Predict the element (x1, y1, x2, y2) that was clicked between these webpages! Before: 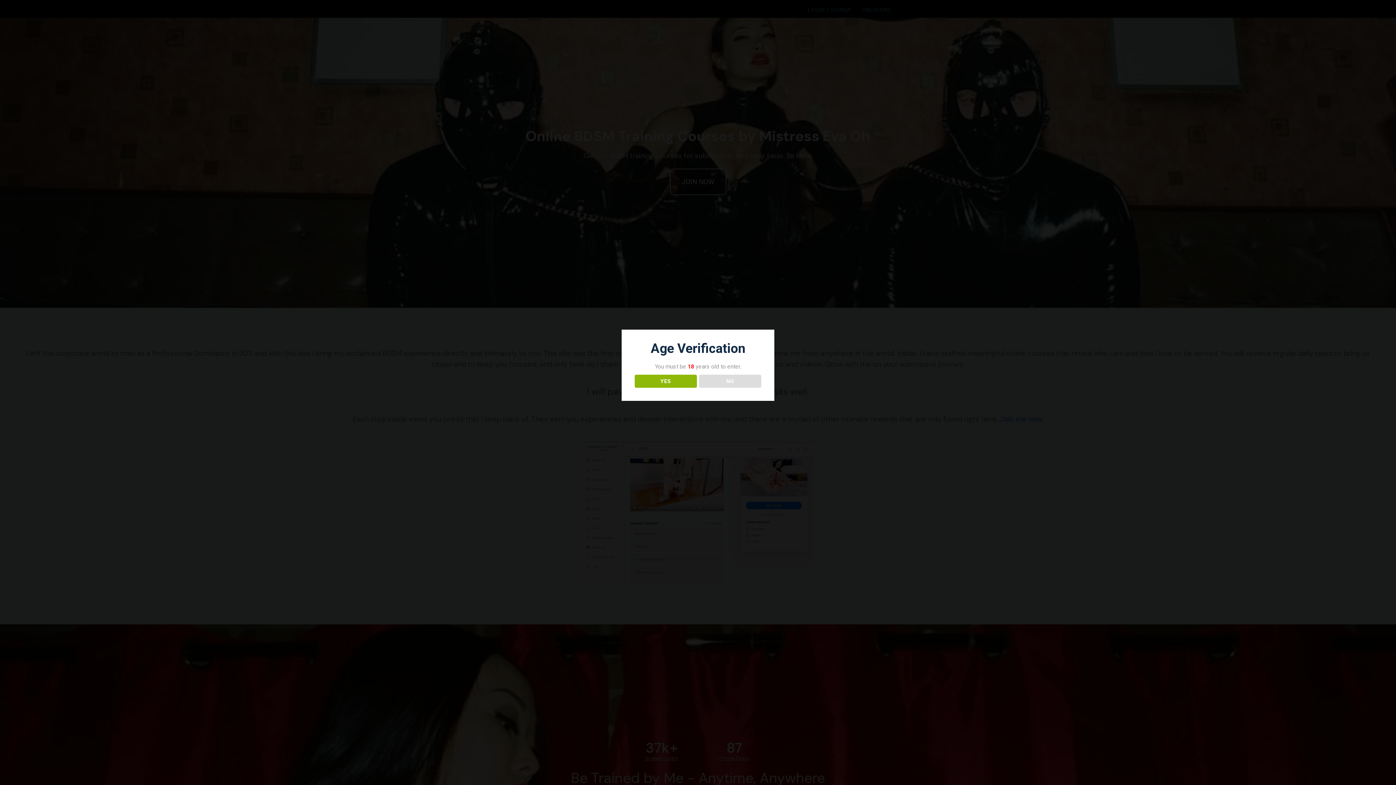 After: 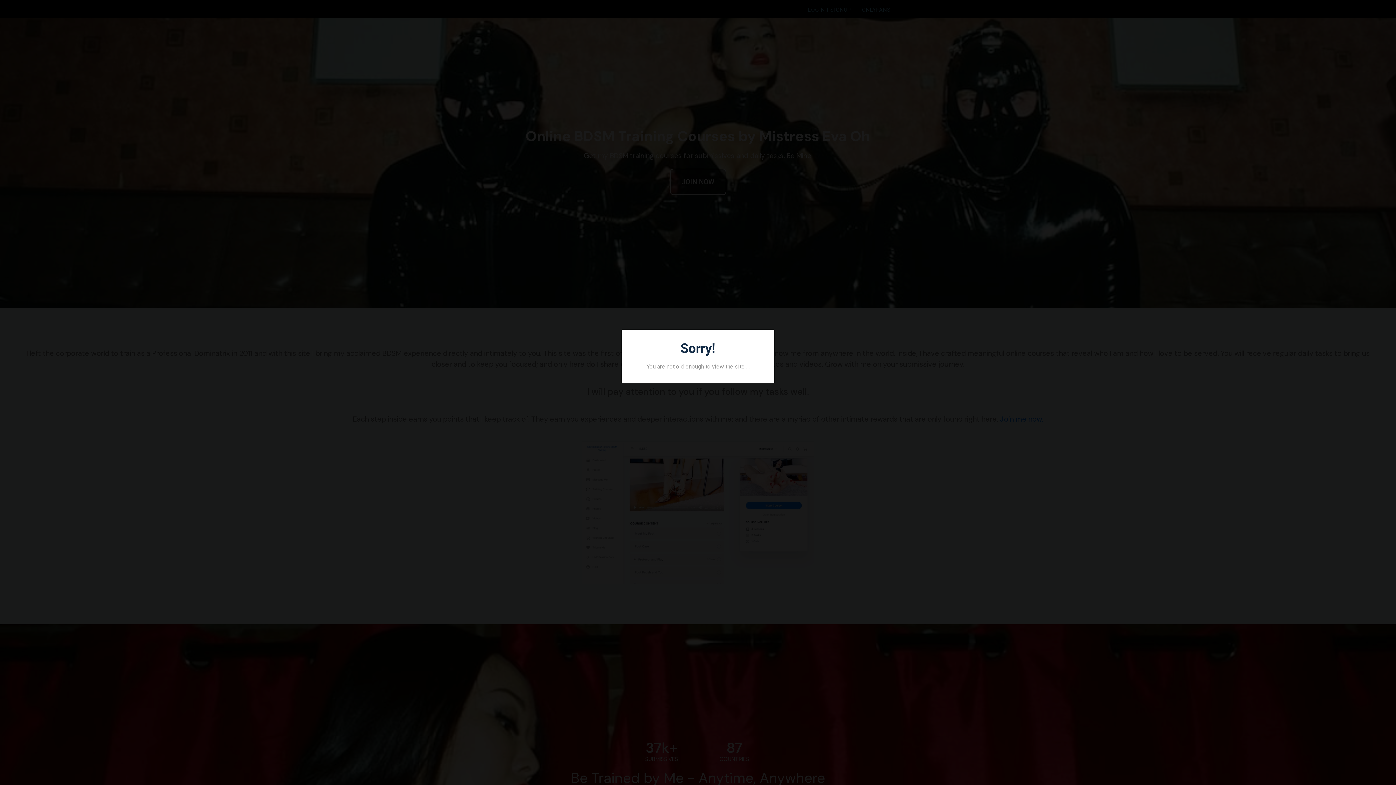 Action: bbox: (699, 374, 761, 388) label: NO